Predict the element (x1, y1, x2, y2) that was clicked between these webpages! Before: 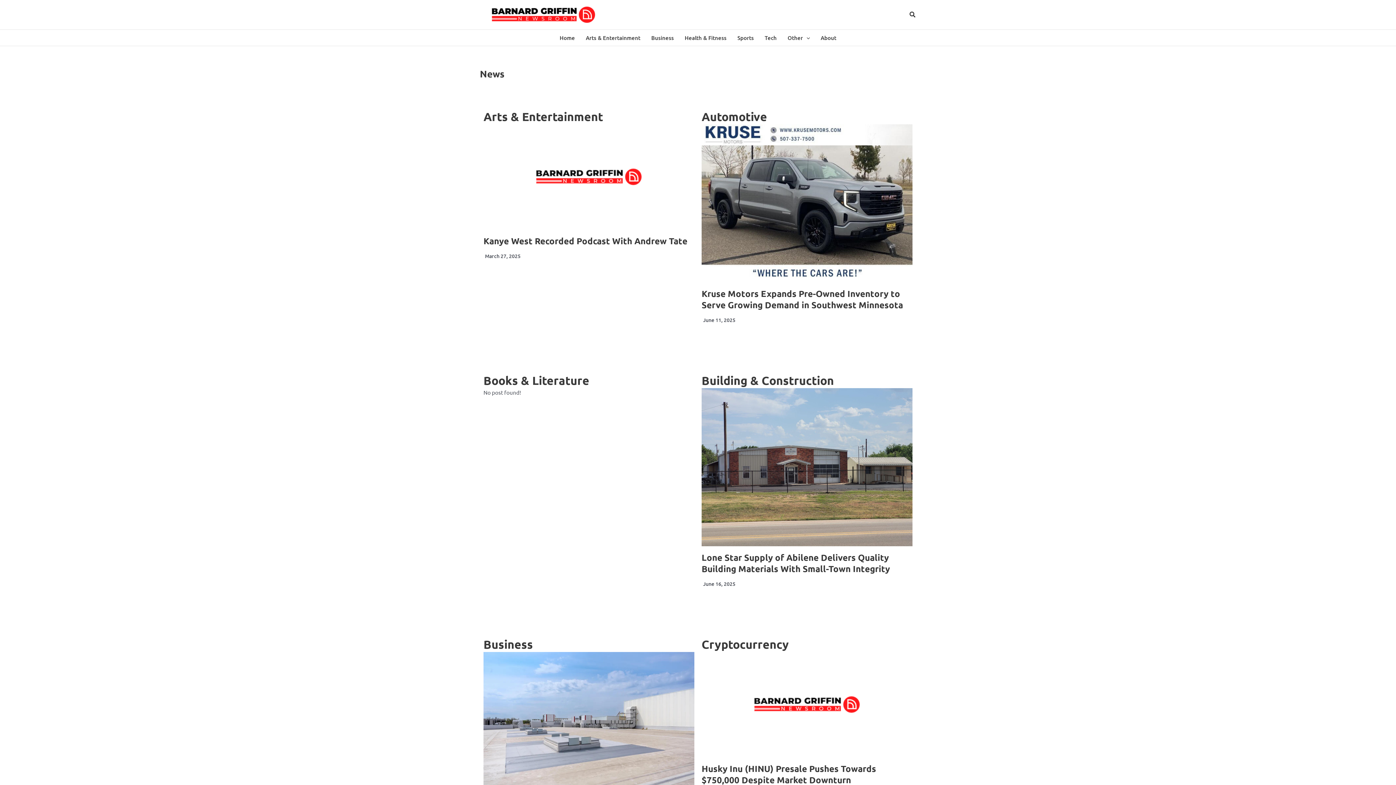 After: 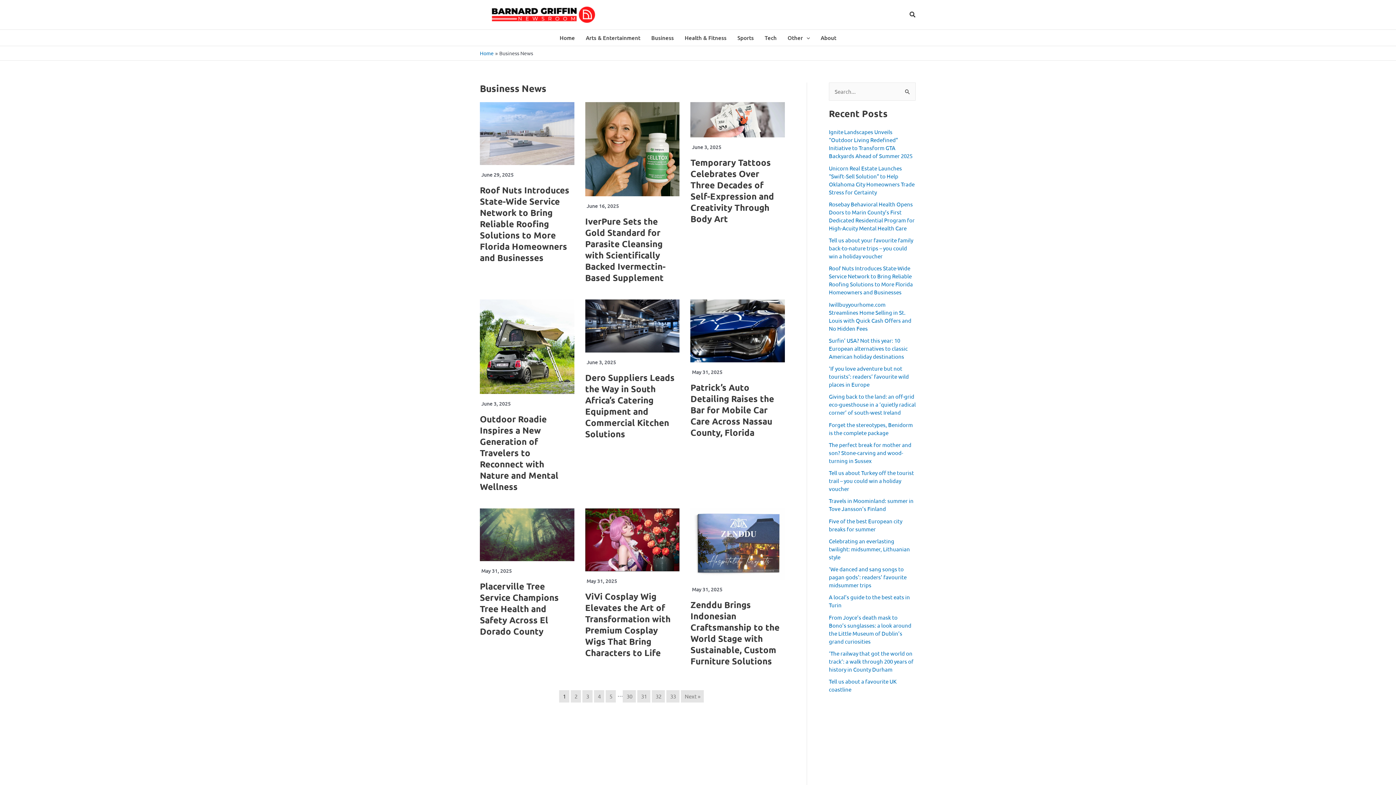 Action: label: Business bbox: (646, 29, 679, 45)